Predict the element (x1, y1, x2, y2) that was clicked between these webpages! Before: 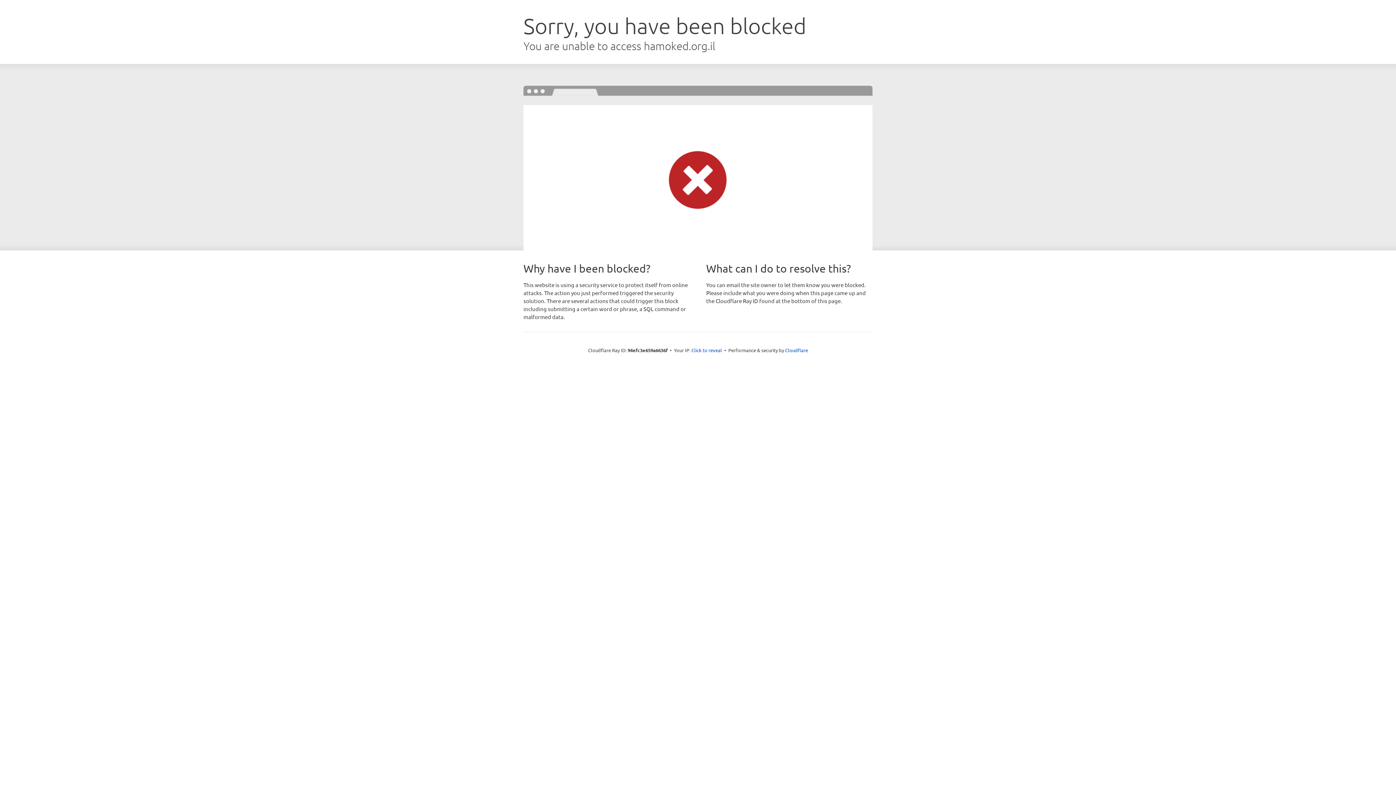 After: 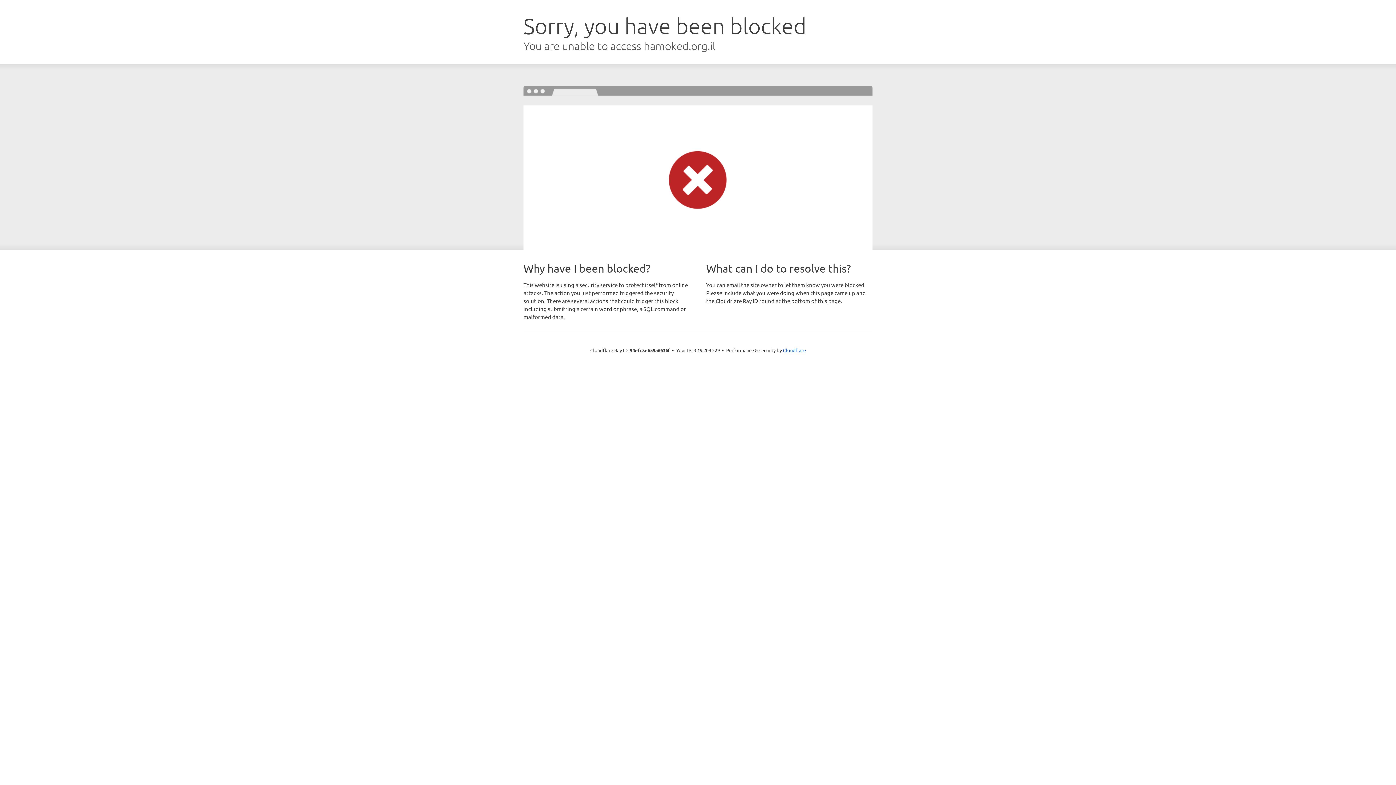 Action: label: Click to reveal bbox: (691, 346, 722, 353)